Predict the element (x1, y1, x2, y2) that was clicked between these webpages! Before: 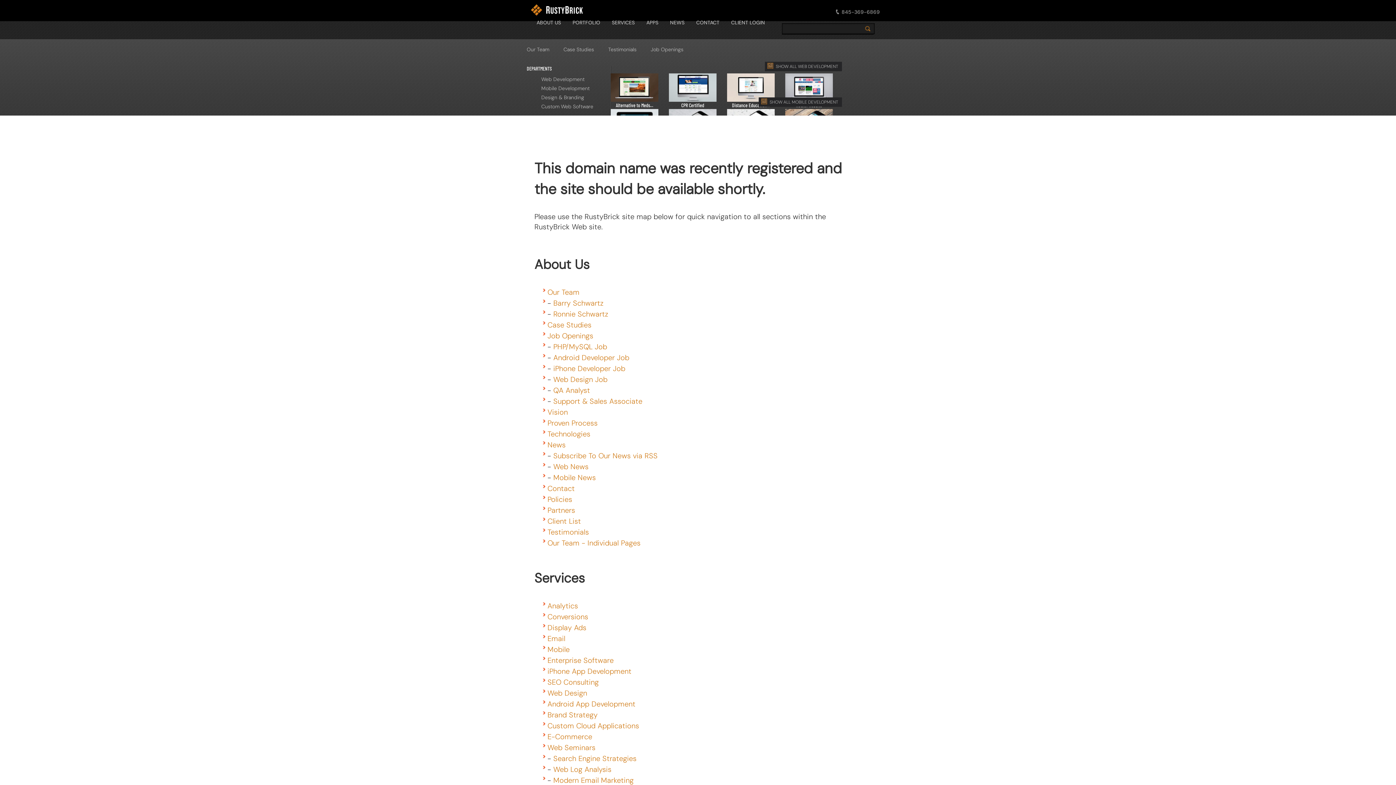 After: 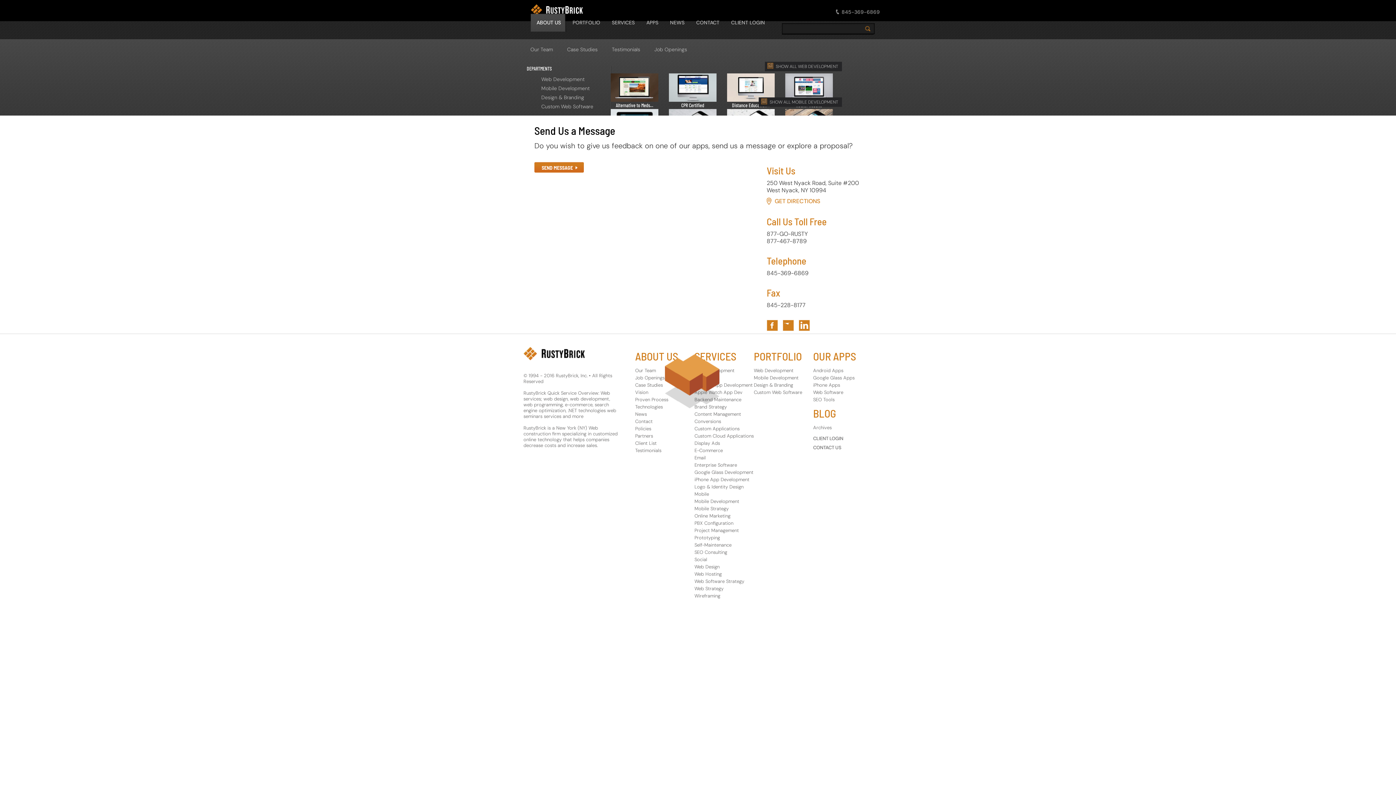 Action: bbox: (530, 11, 566, 31) label: ABOUT US